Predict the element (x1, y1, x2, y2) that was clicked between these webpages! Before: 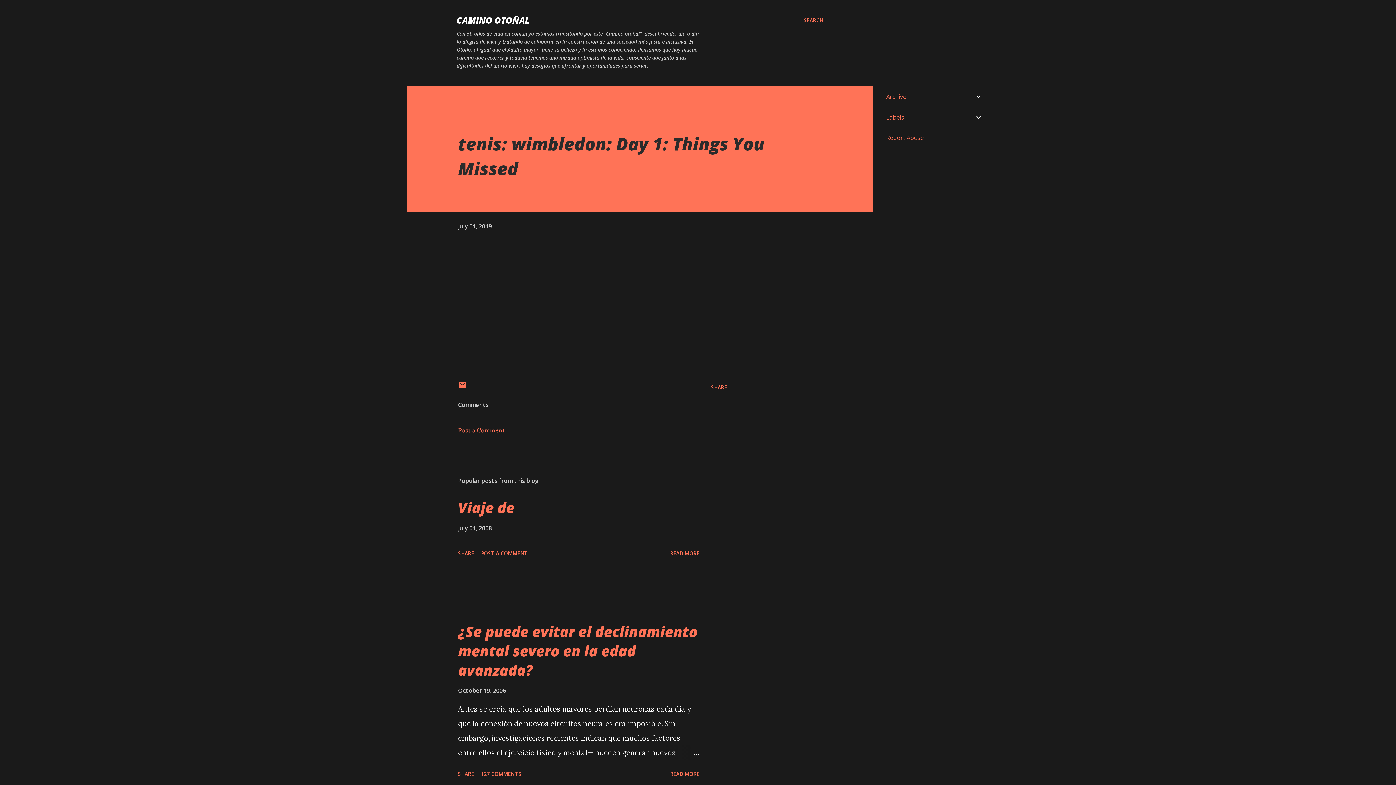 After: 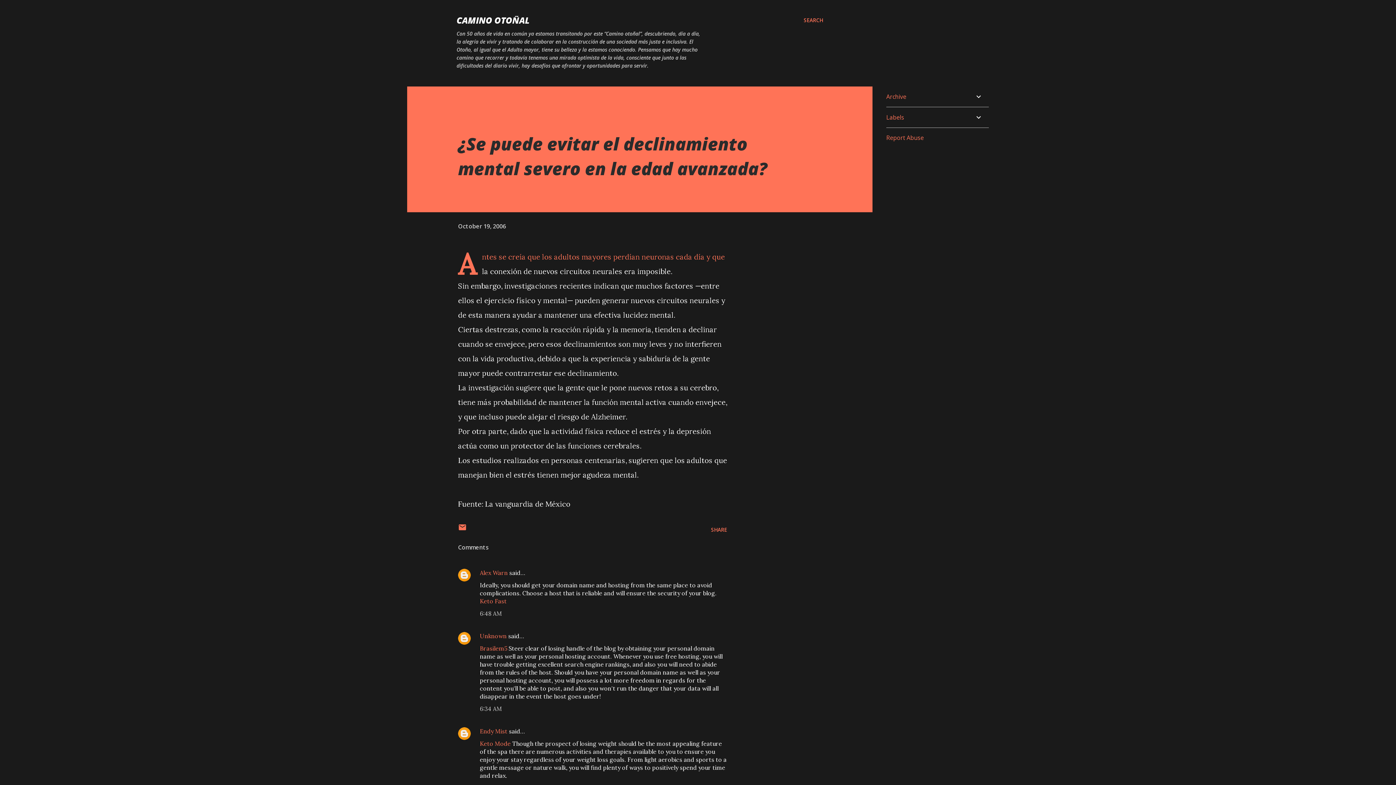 Action: bbox: (458, 686, 506, 694) label: October 19, 2006